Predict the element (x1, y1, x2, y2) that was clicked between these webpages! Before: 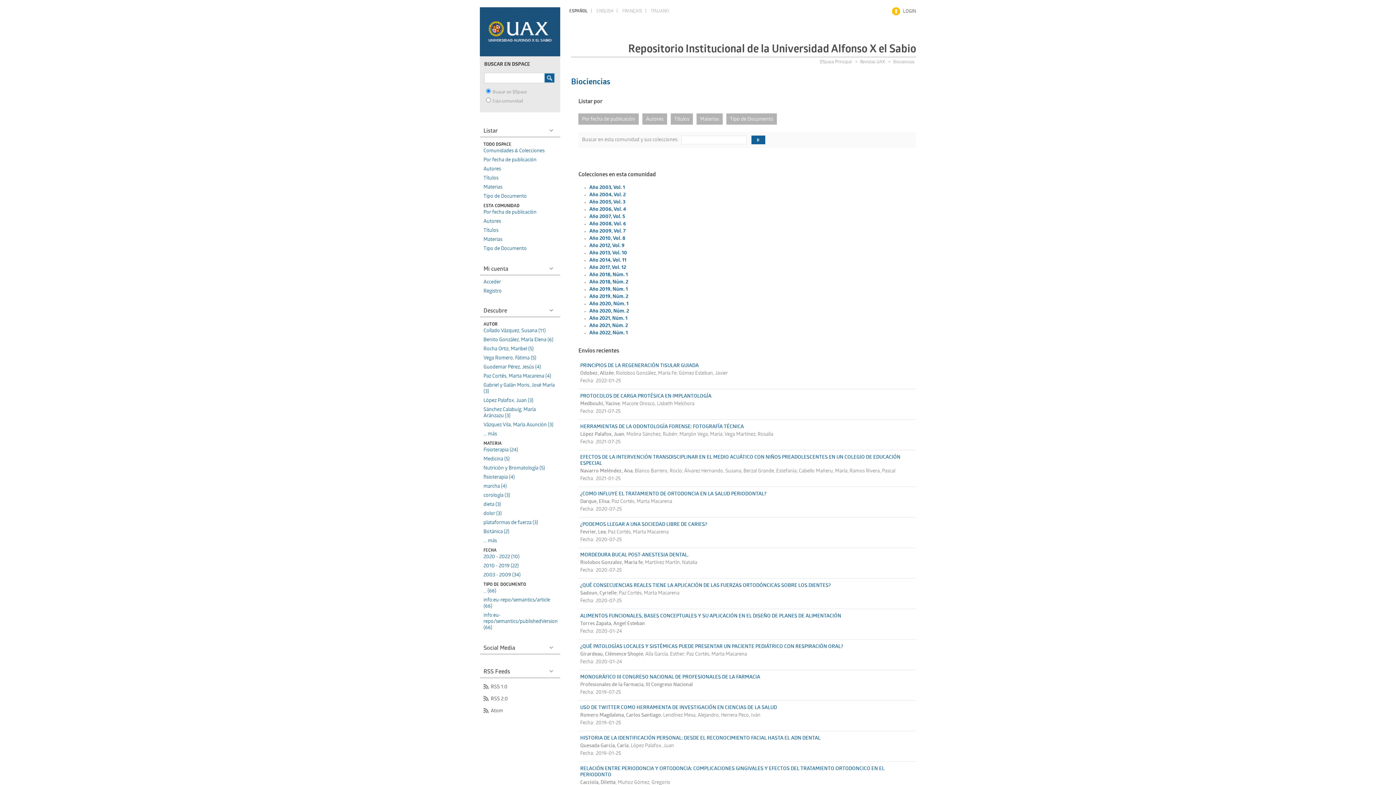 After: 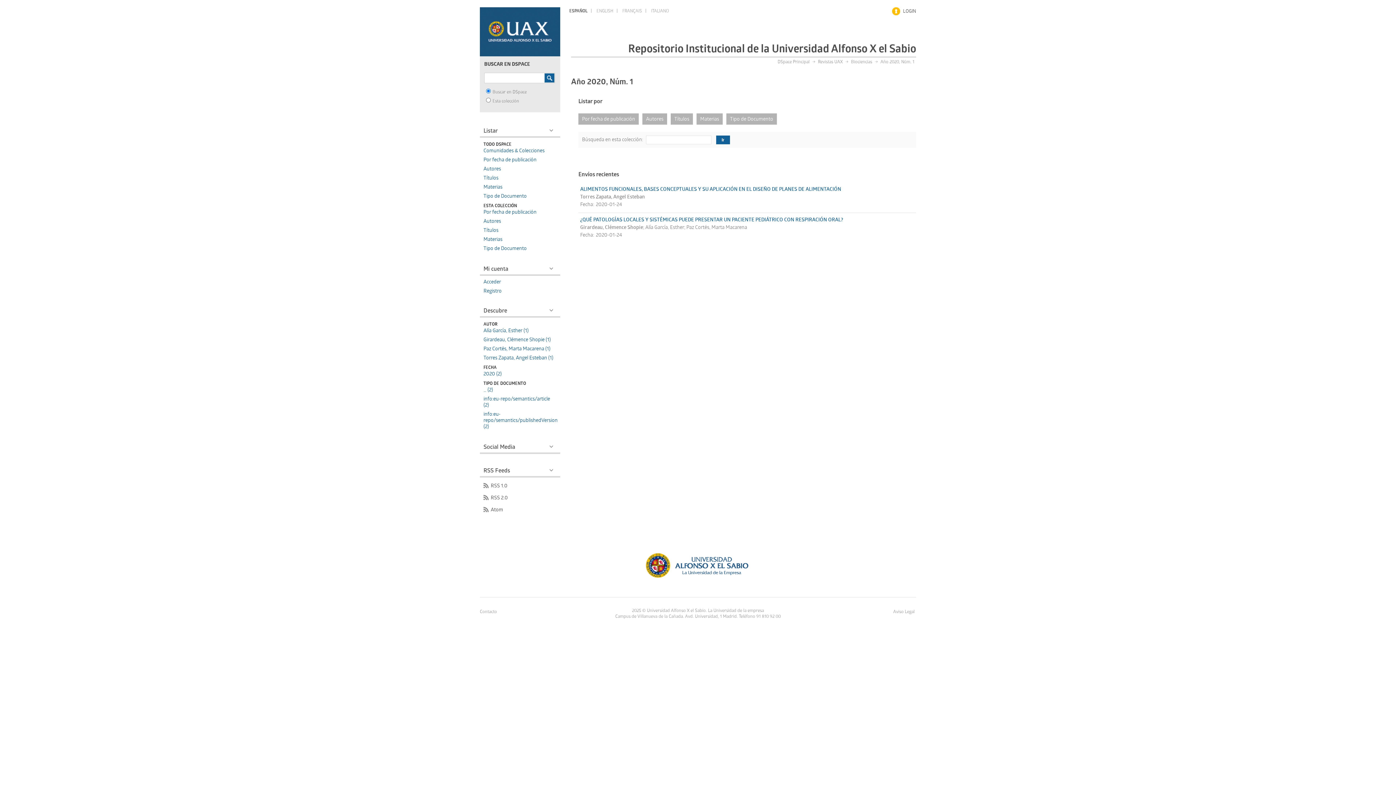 Action: label: Año 2020, Núm. 1 bbox: (589, 301, 628, 307)